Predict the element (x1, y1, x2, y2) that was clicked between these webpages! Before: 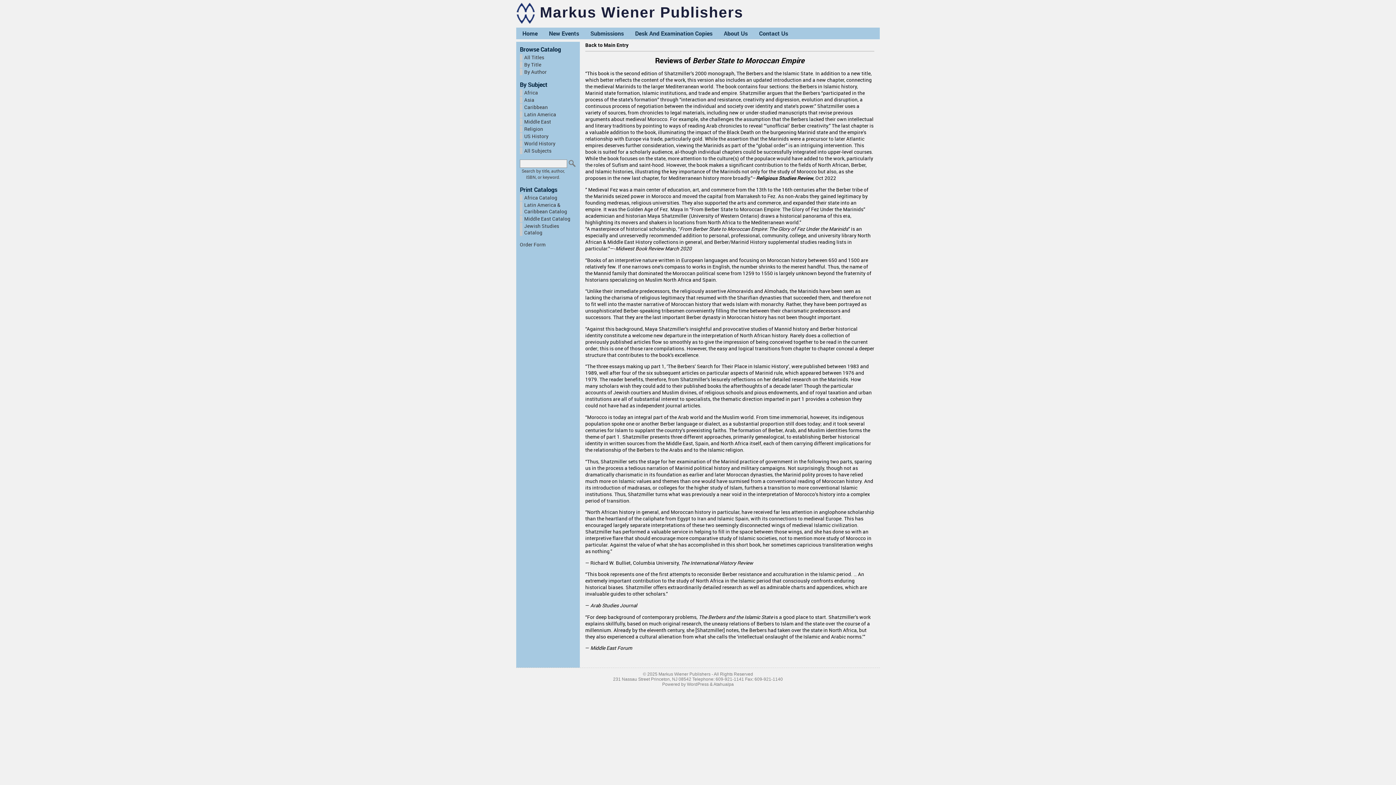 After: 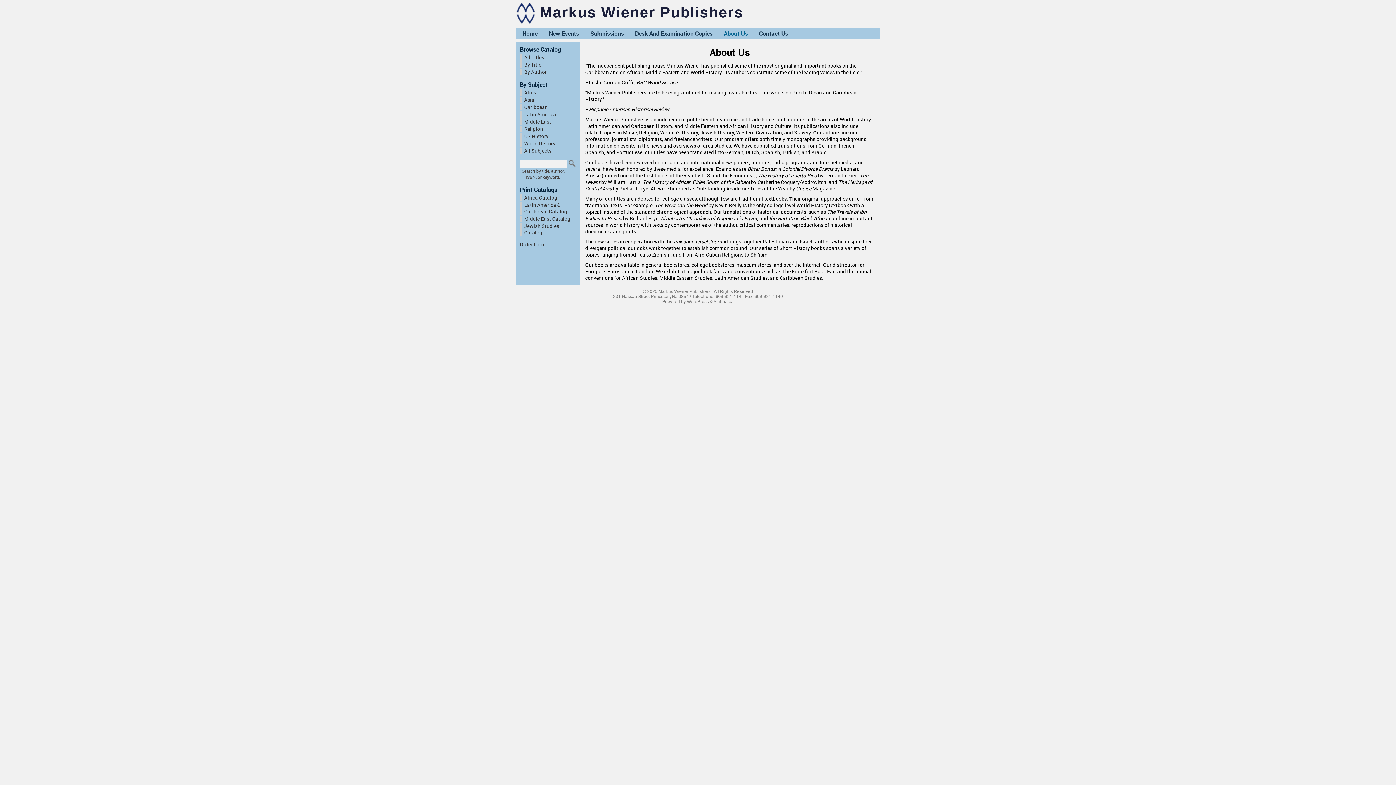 Action: label: About Us bbox: (718, 27, 753, 39)